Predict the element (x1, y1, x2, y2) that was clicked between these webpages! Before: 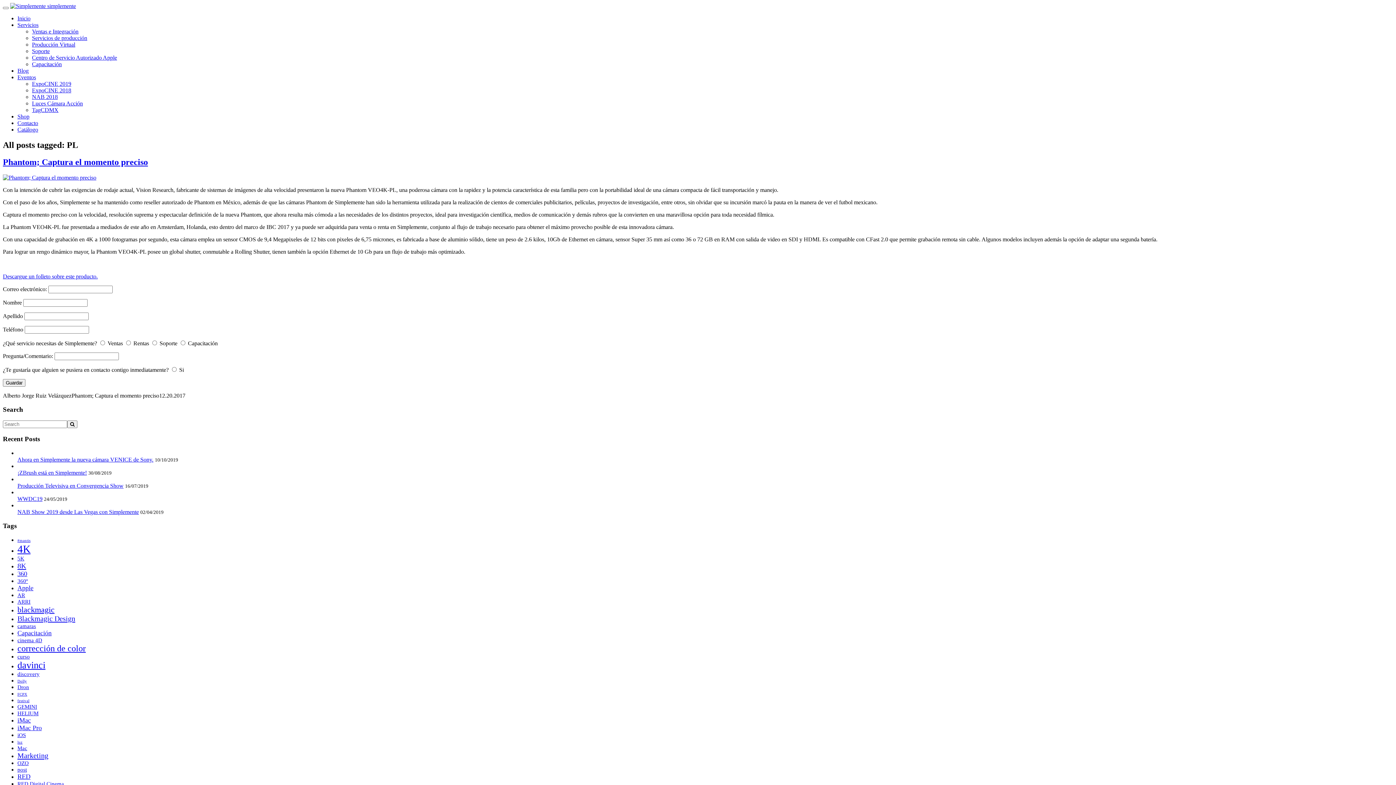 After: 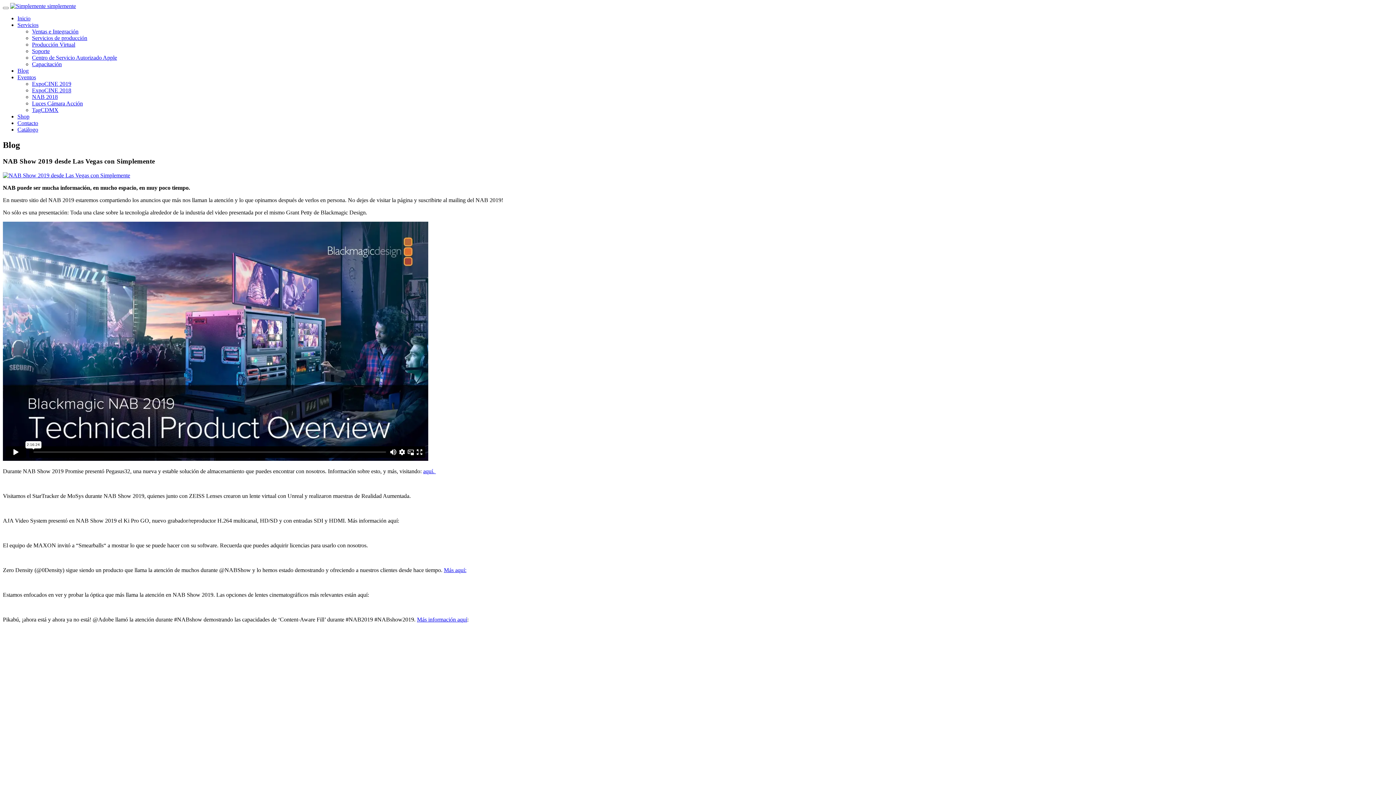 Action: bbox: (17, 508, 138, 515) label: NAB Show 2019 desde Las Vegas con Simplemente